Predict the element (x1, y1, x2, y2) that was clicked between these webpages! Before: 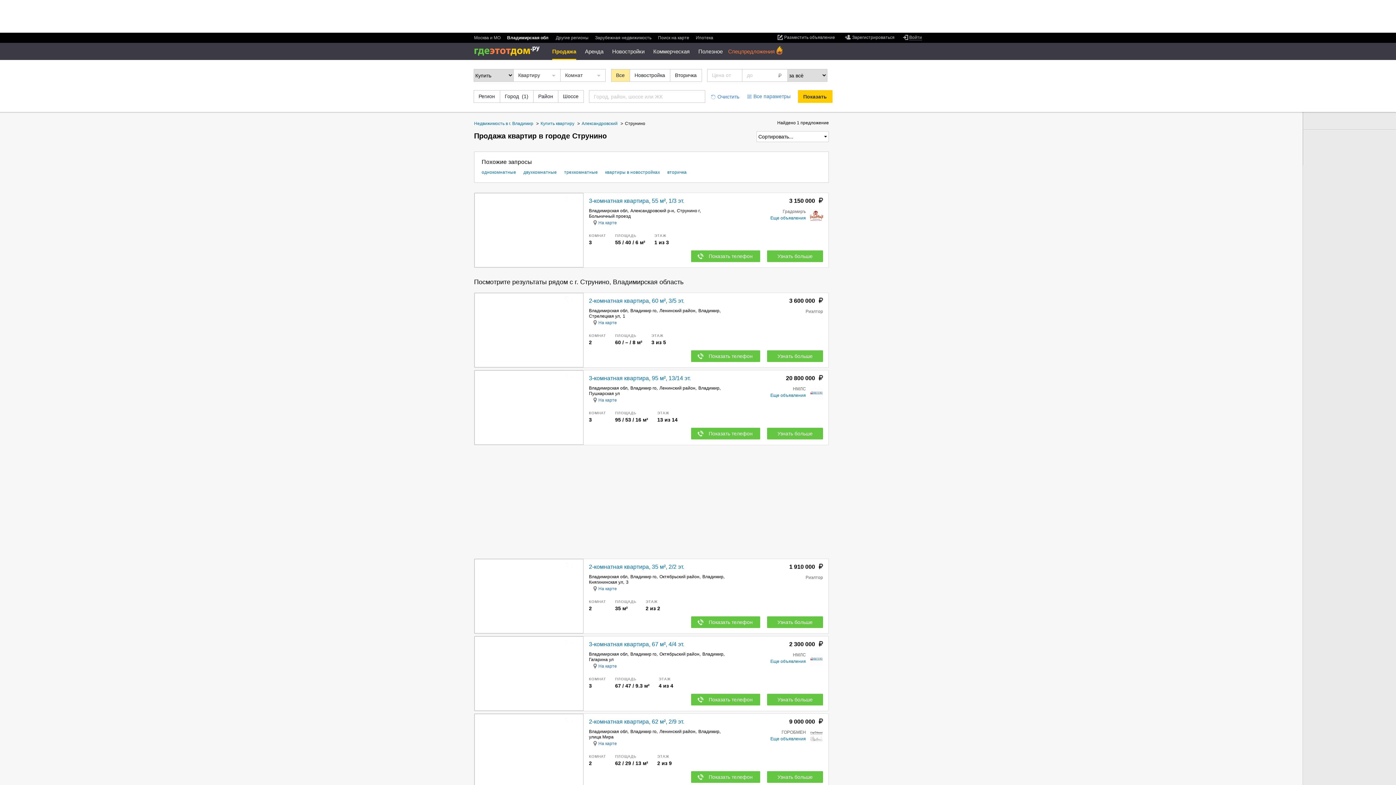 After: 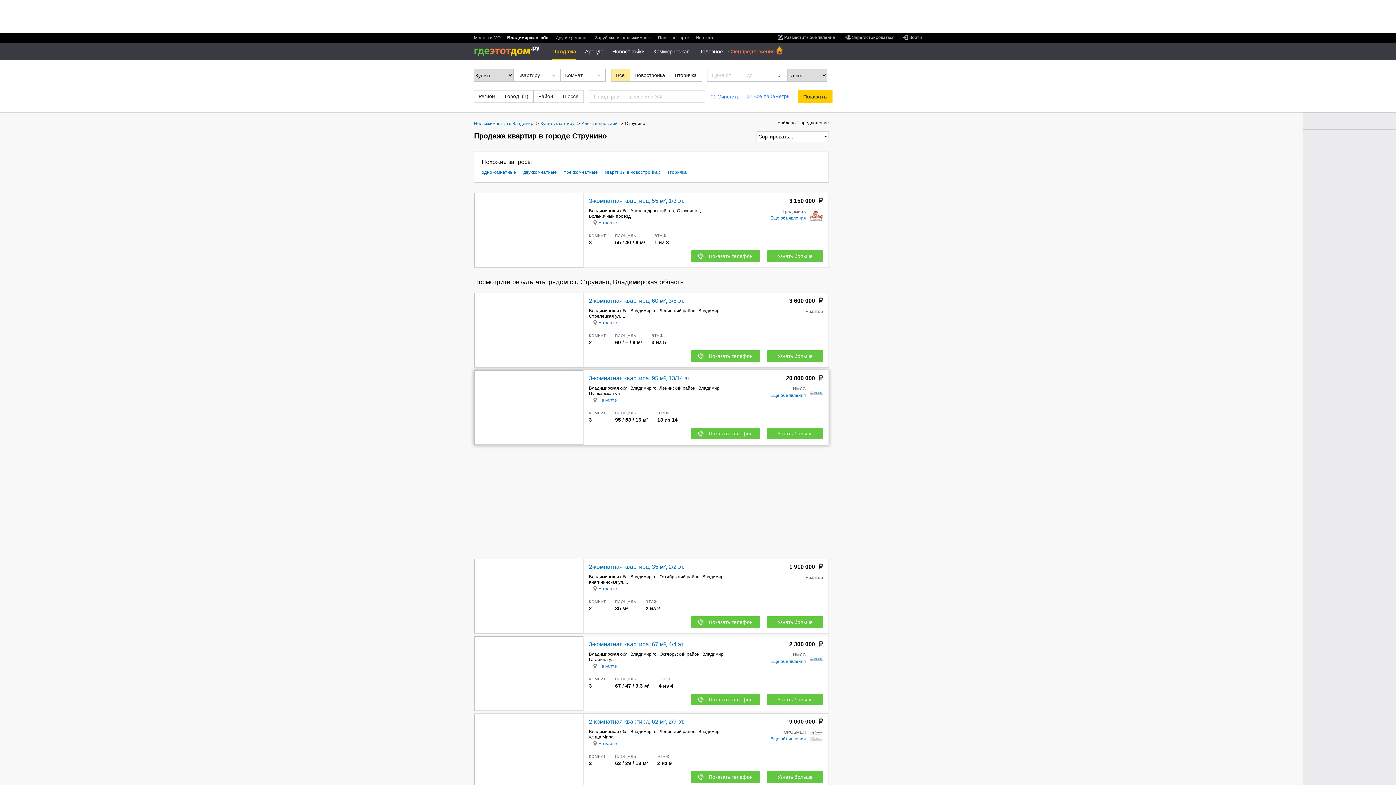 Action: bbox: (698, 385, 719, 391) label: Владимир